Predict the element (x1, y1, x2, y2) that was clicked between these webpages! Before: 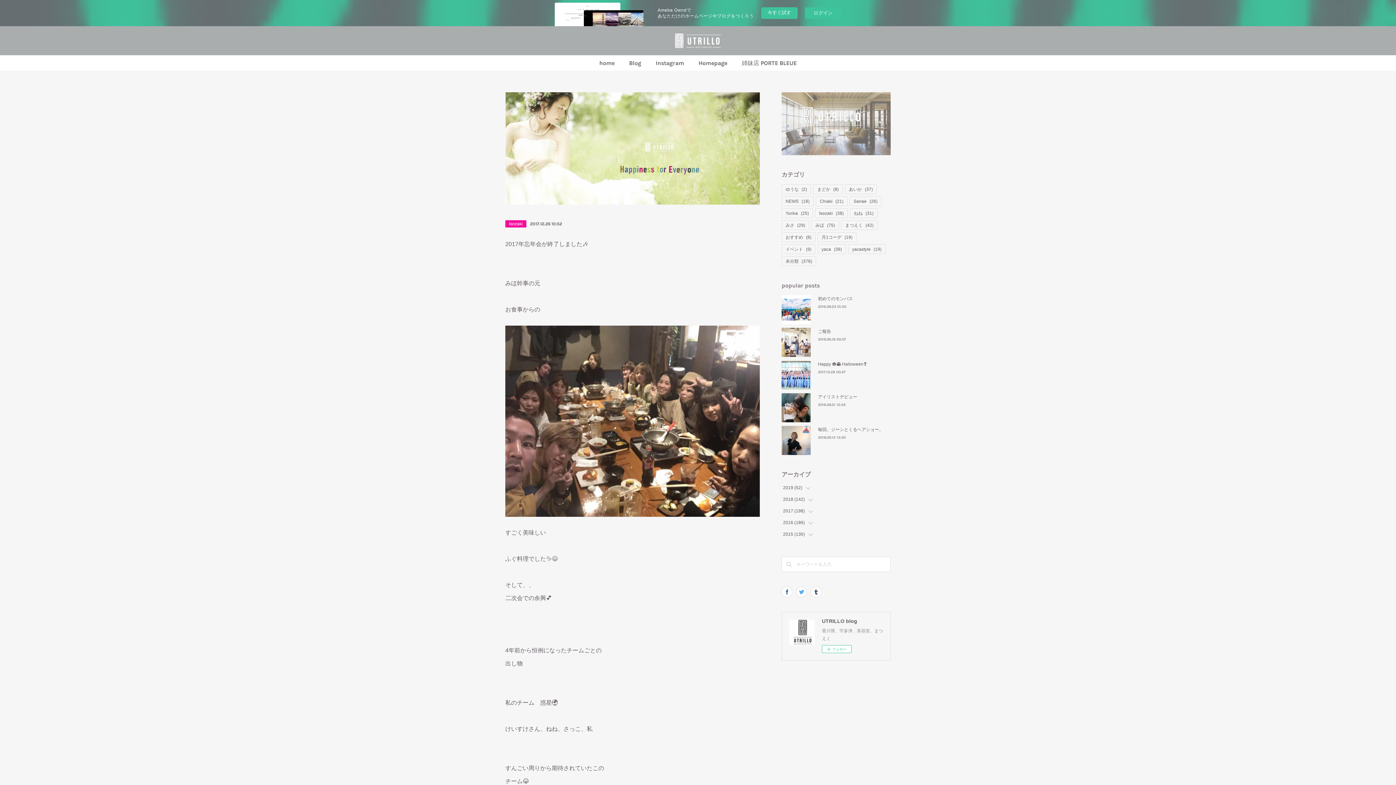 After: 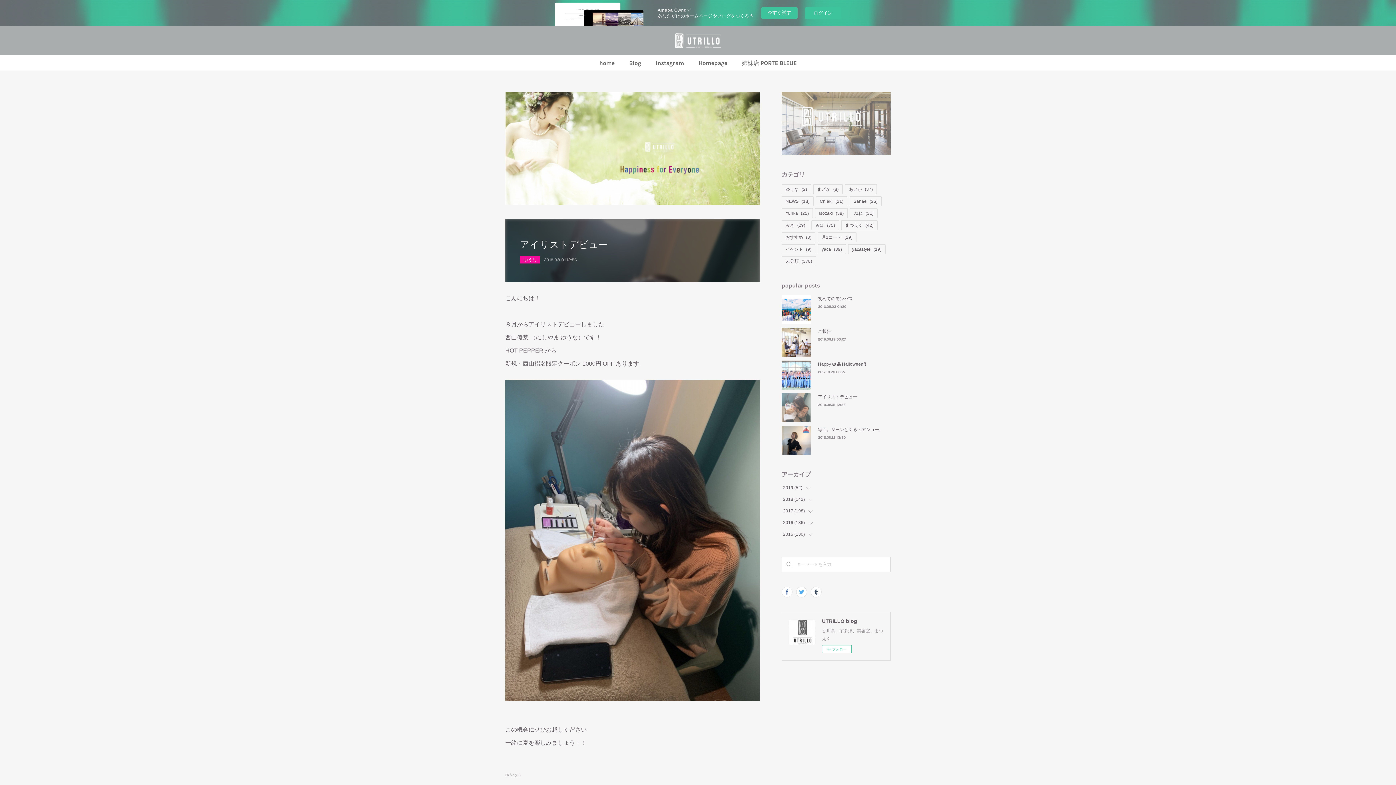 Action: bbox: (781, 393, 810, 422)